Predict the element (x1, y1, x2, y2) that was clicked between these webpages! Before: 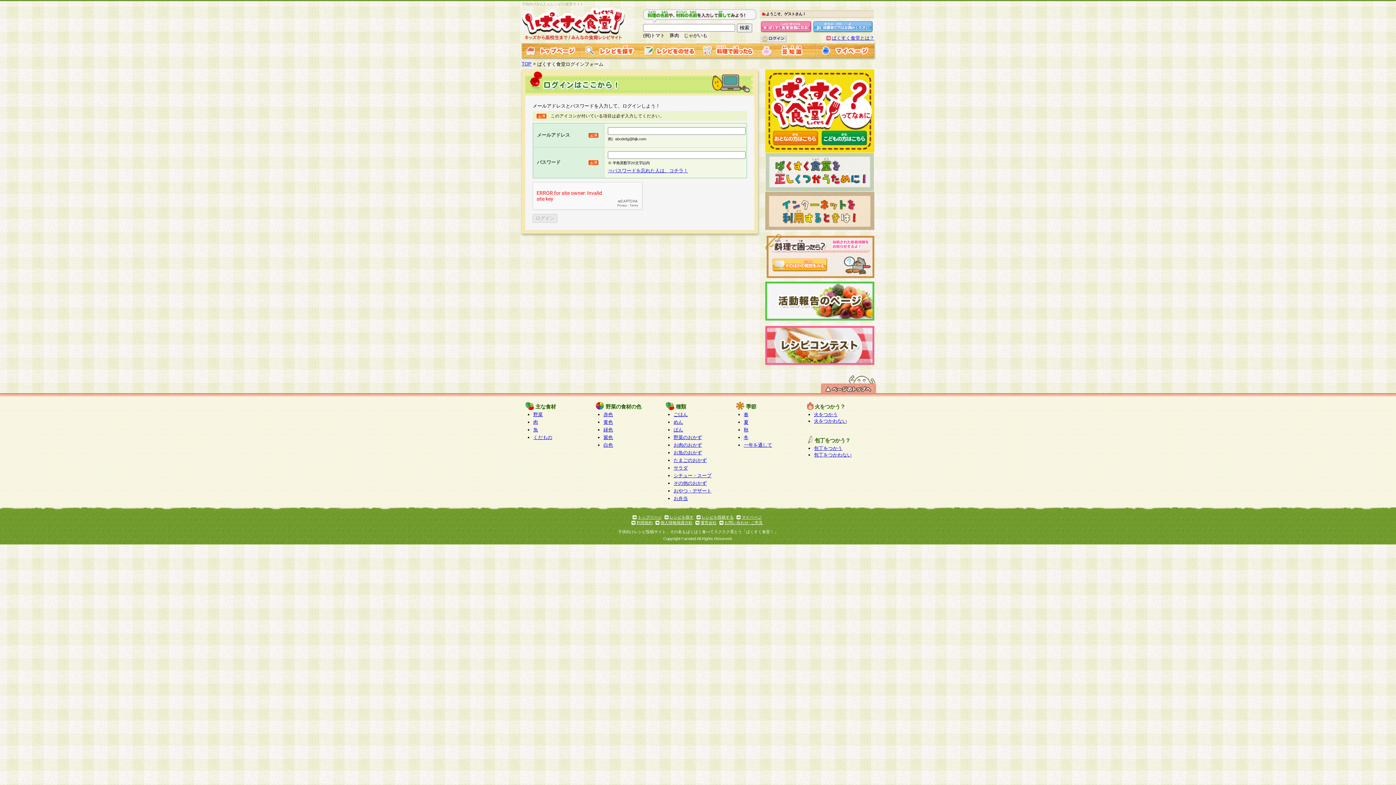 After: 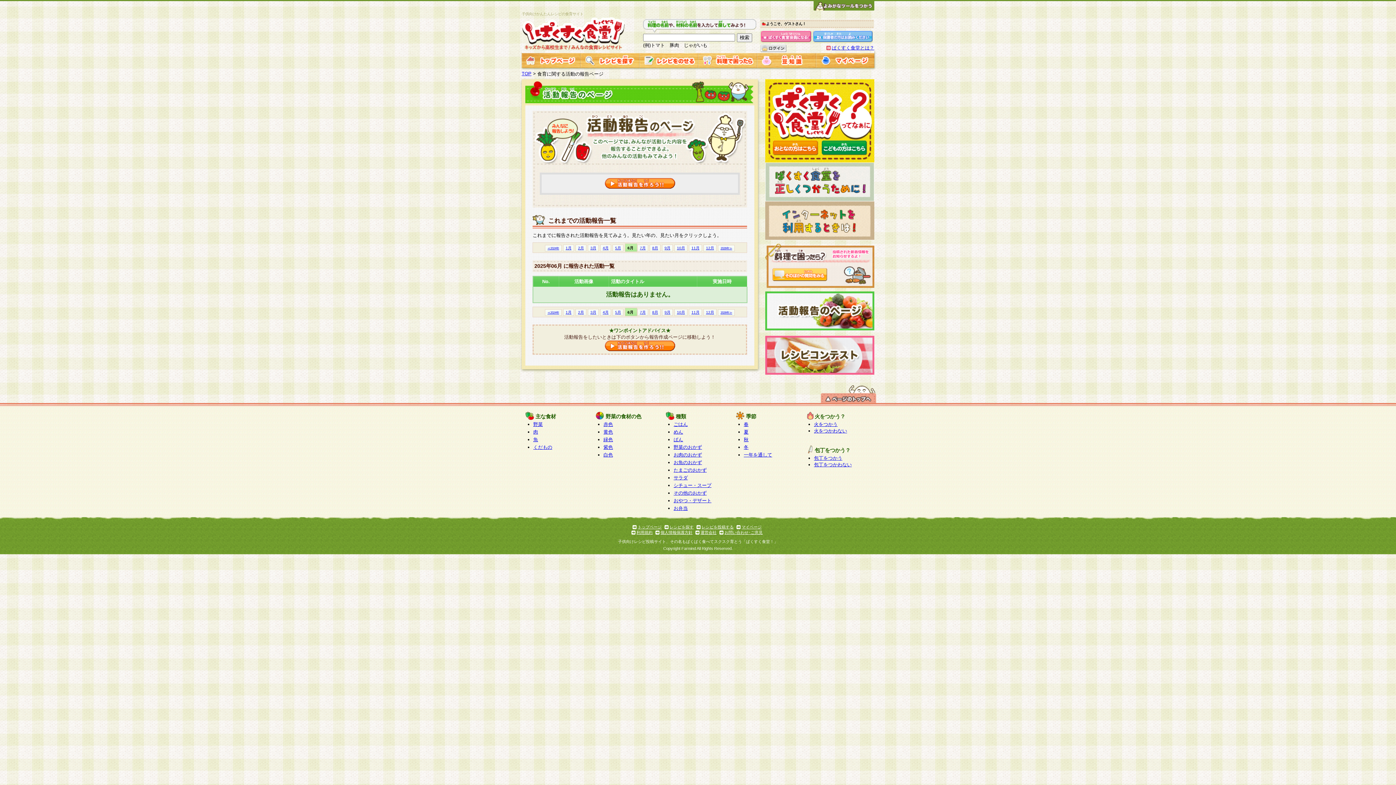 Action: bbox: (765, 315, 874, 320)